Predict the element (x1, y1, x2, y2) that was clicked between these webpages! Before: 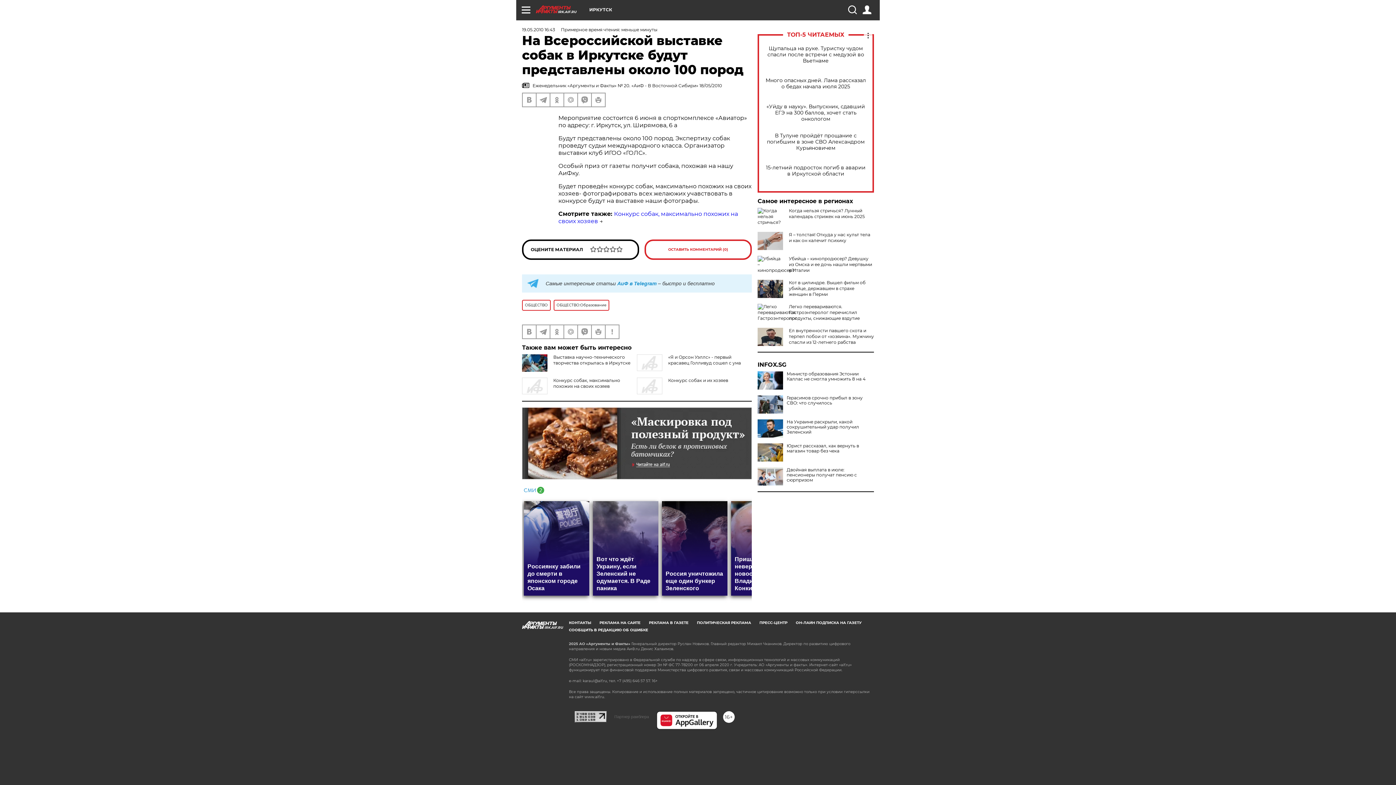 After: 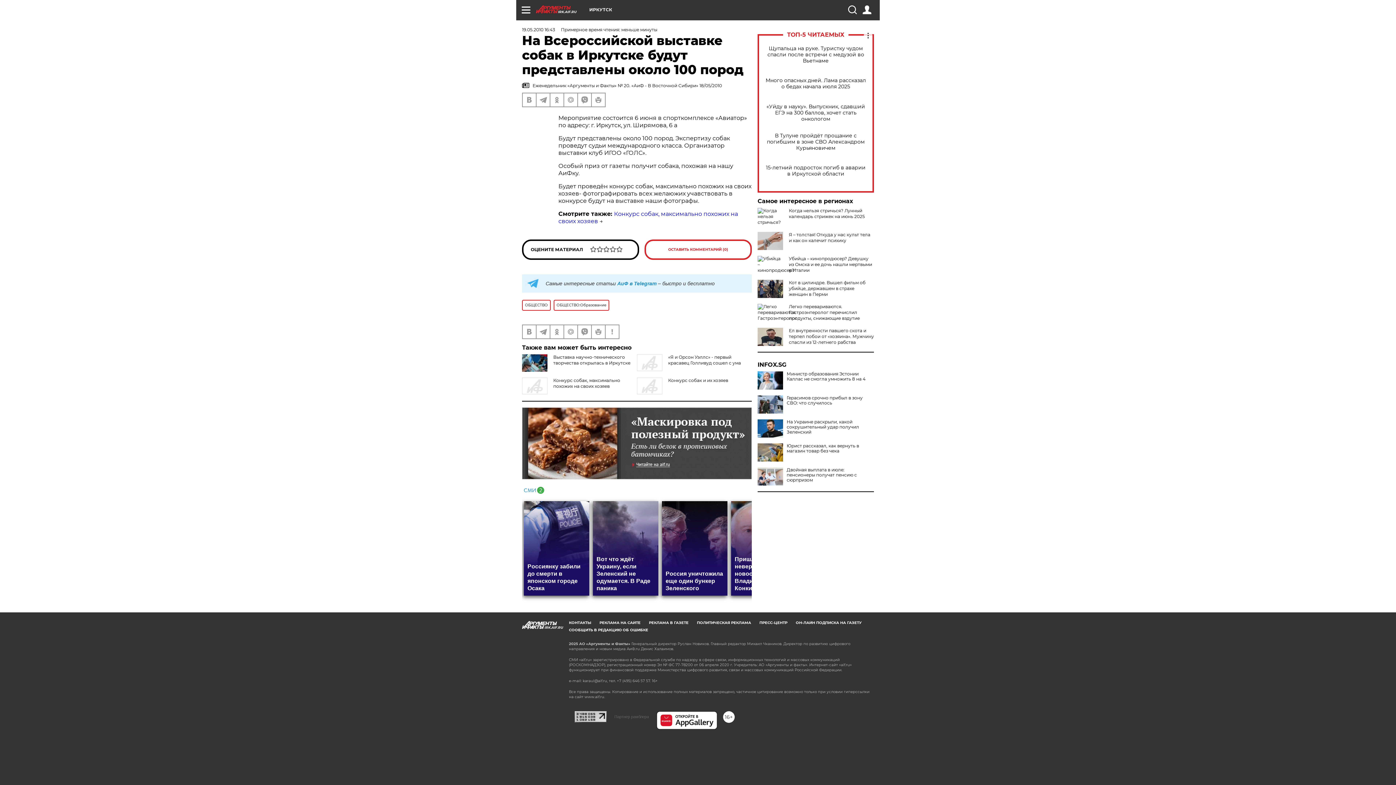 Action: bbox: (757, 362, 874, 368) label: INFOX.SG